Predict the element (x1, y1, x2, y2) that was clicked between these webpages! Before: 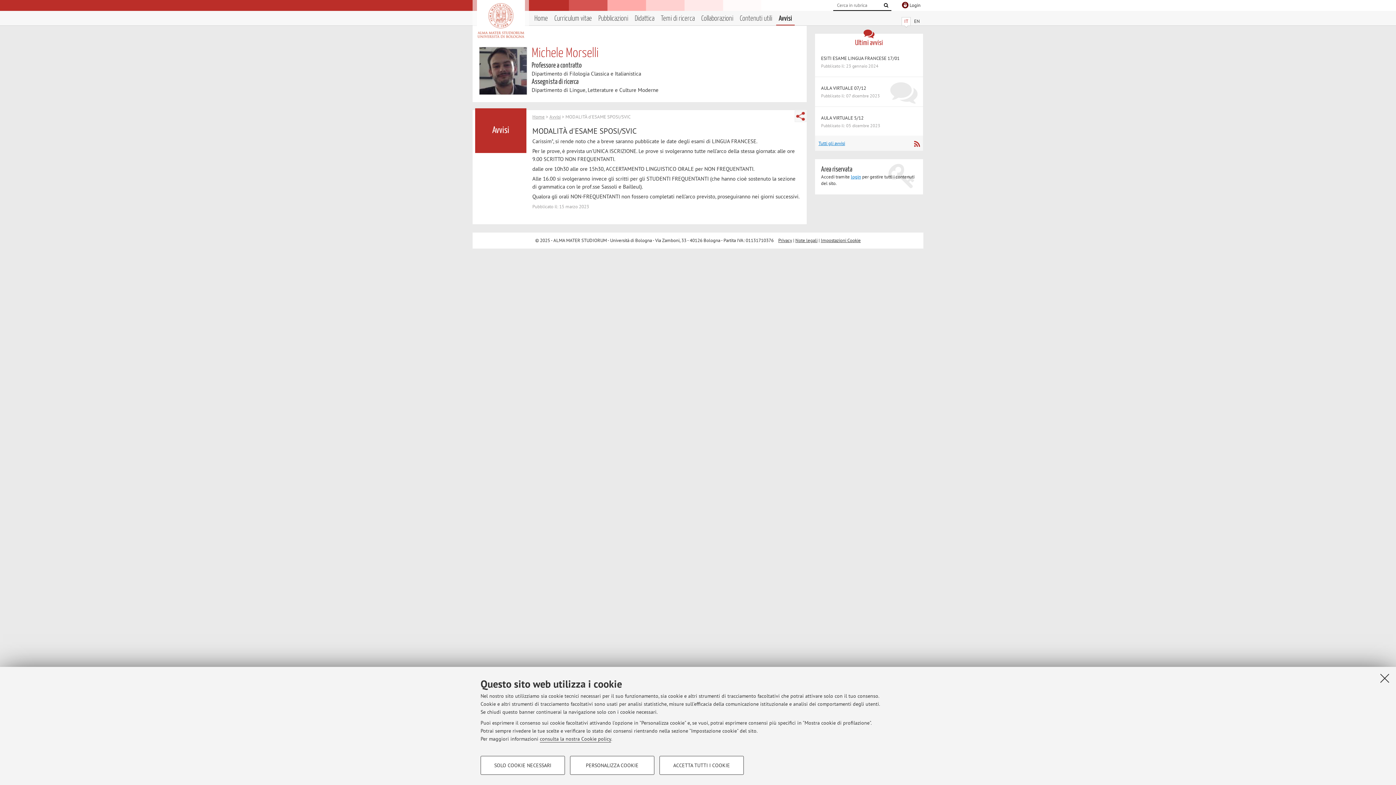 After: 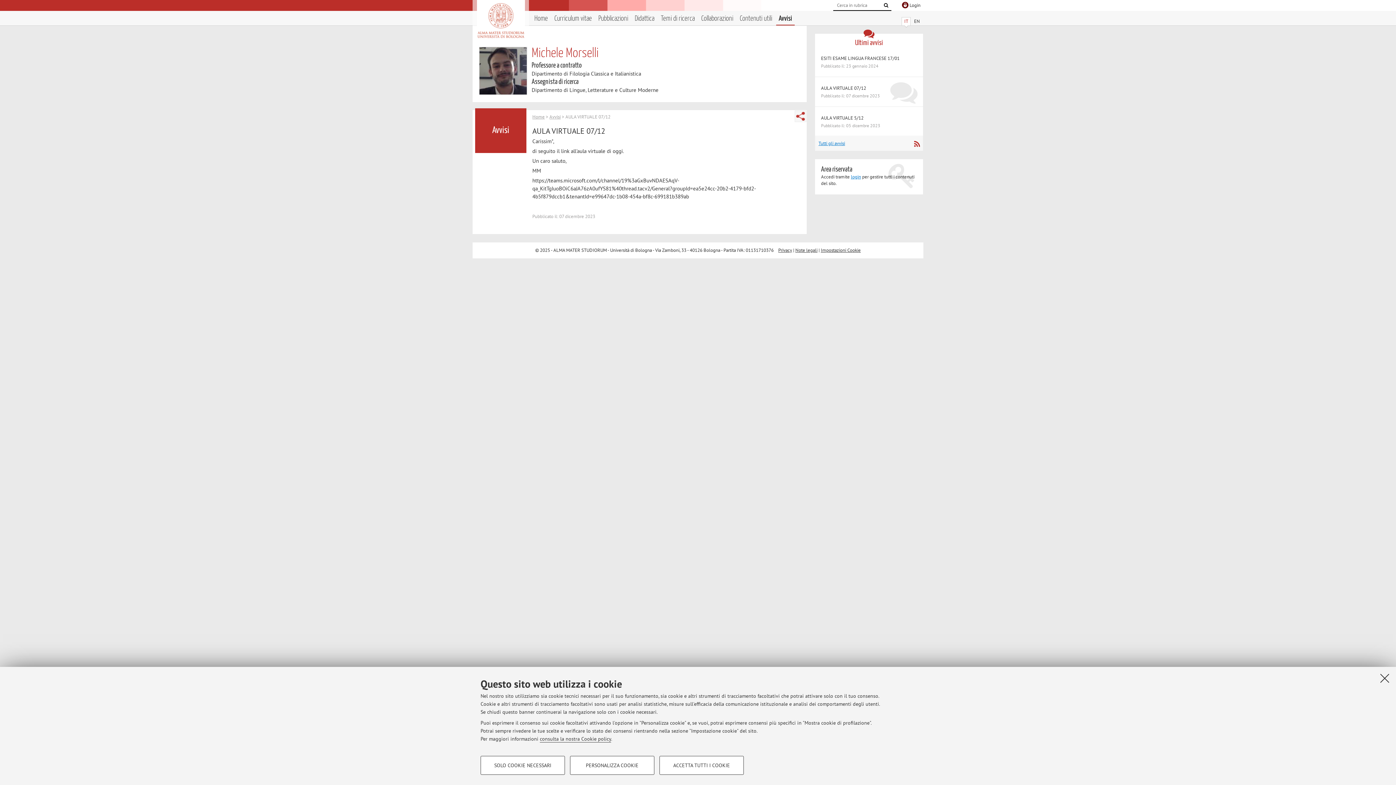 Action: bbox: (815, 77, 923, 106) label: AULA VIRTUALE 07/12

Pubblicato il: 07 dicembre 2023